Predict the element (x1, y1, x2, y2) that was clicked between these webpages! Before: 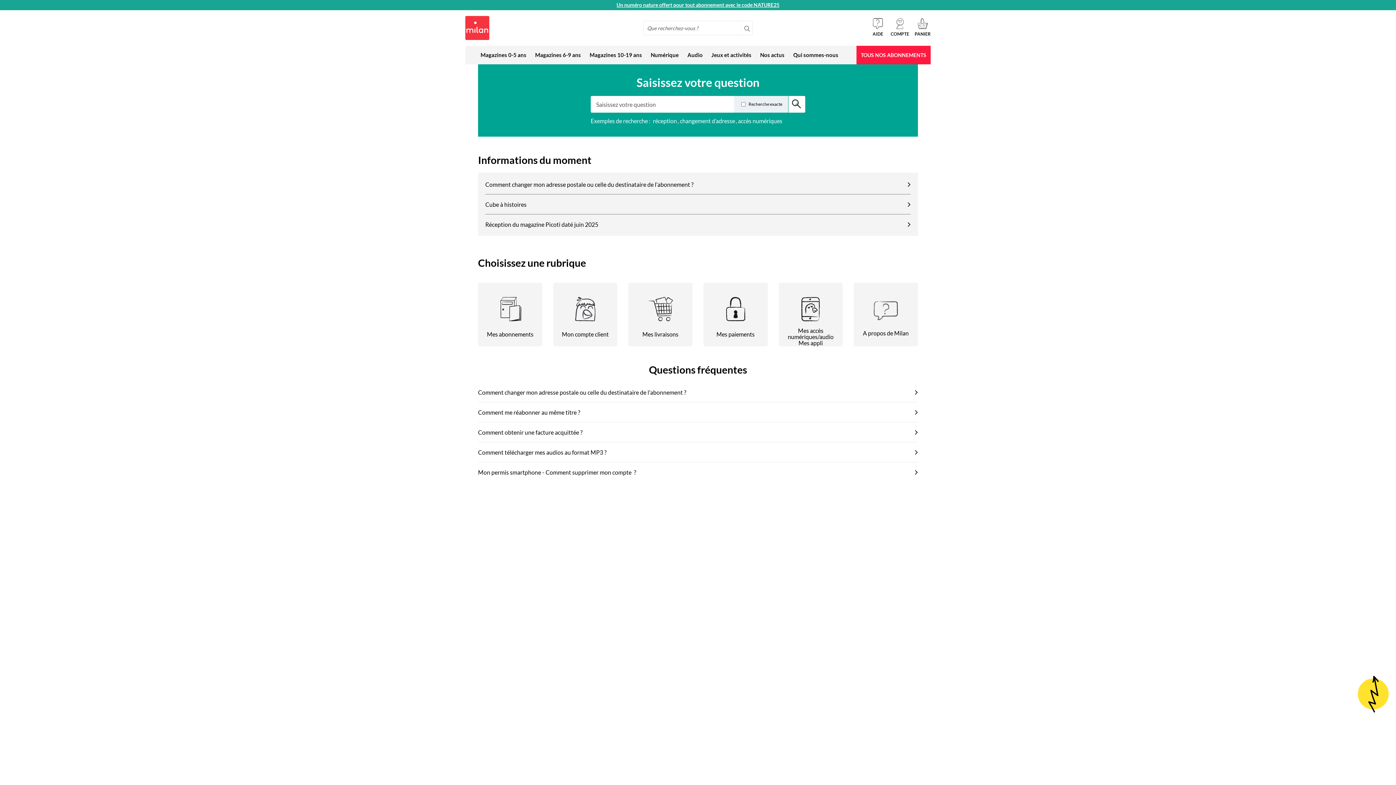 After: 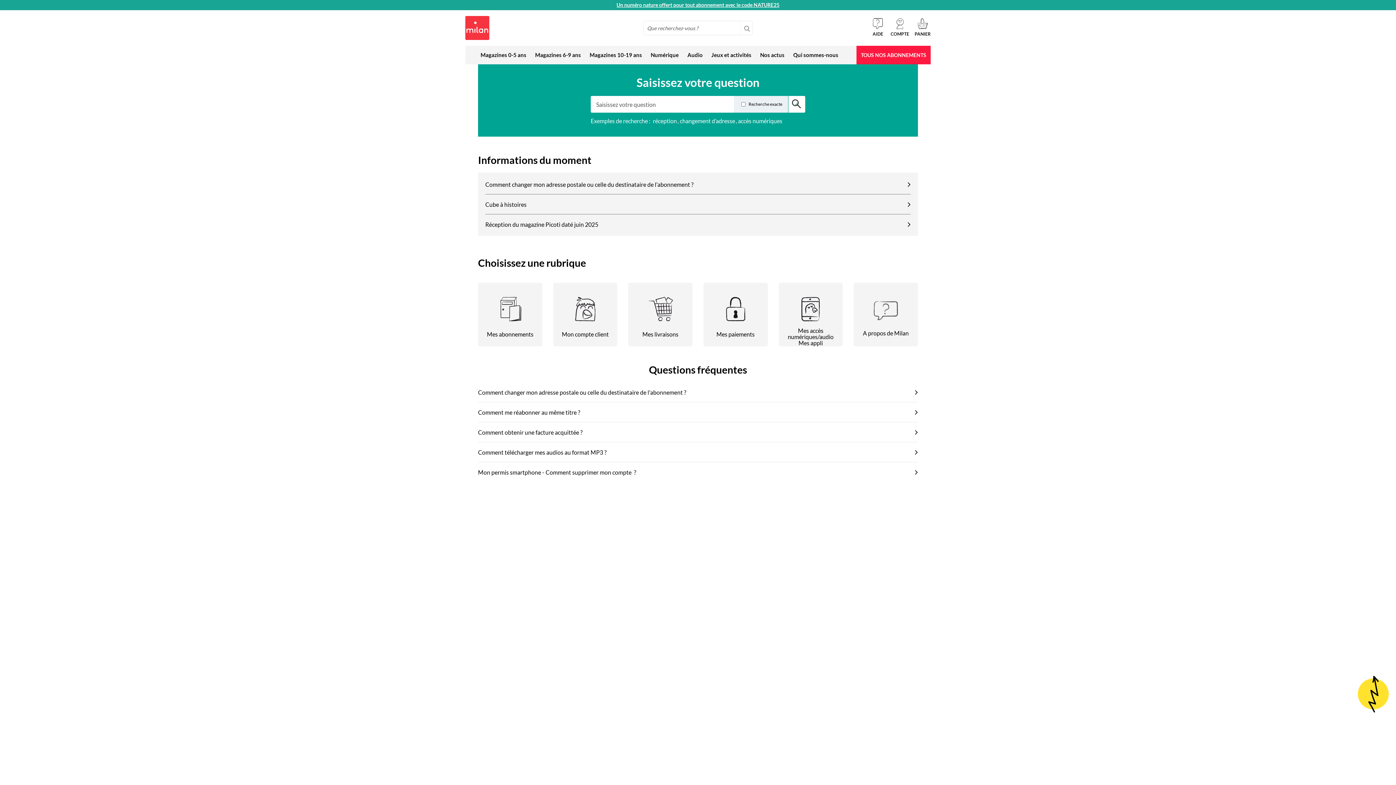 Action: label: accès numériques bbox: (738, 117, 782, 124)